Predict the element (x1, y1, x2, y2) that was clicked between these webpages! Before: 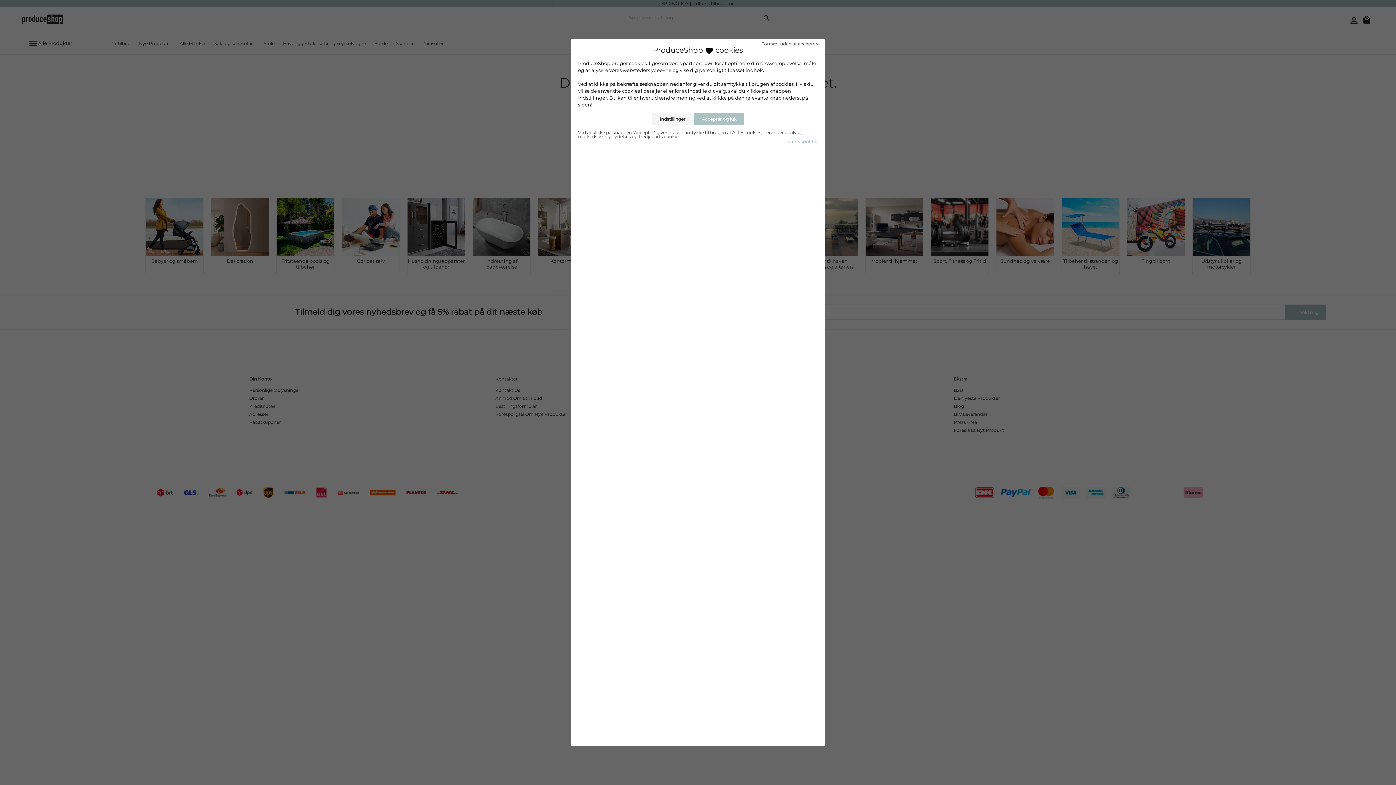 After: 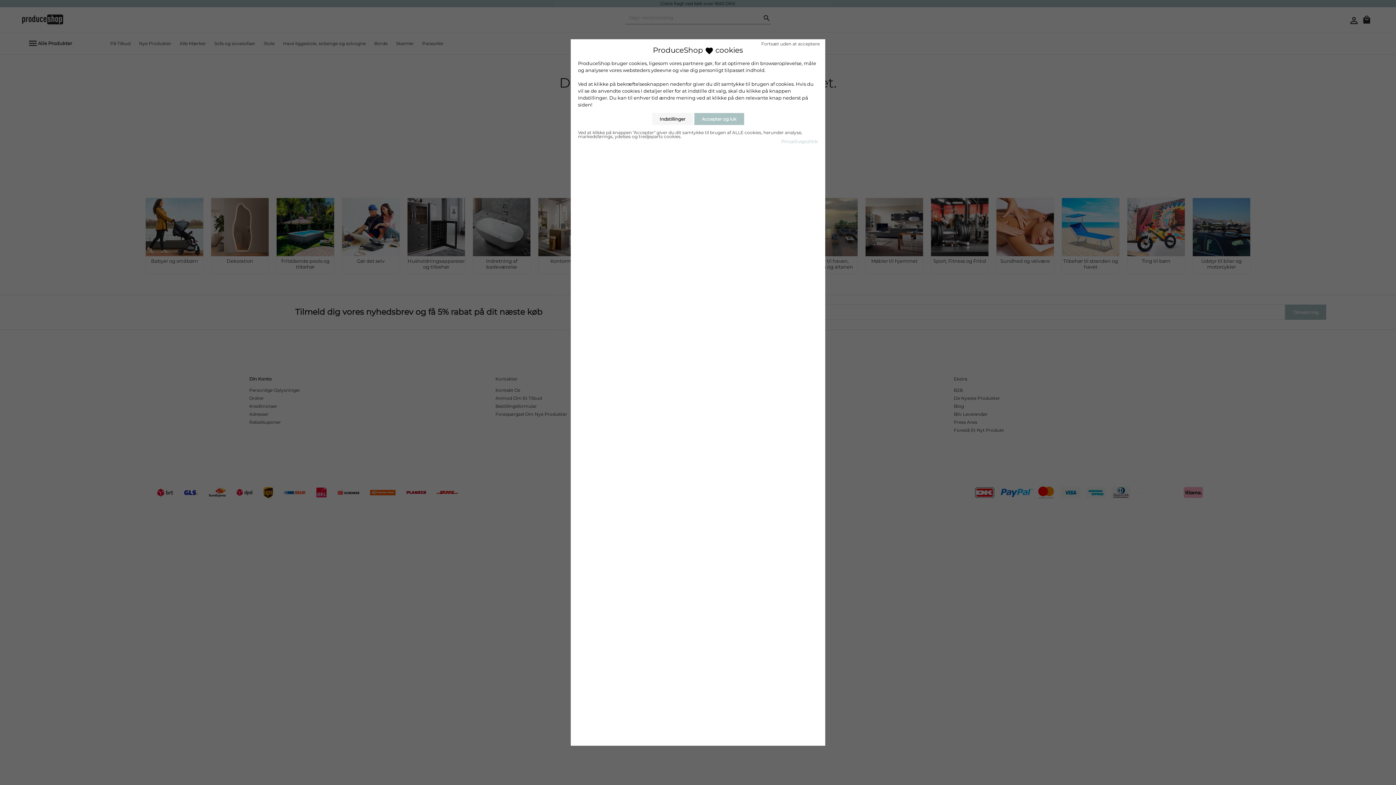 Action: label: Privatlivspolitik bbox: (781, 138, 818, 144)